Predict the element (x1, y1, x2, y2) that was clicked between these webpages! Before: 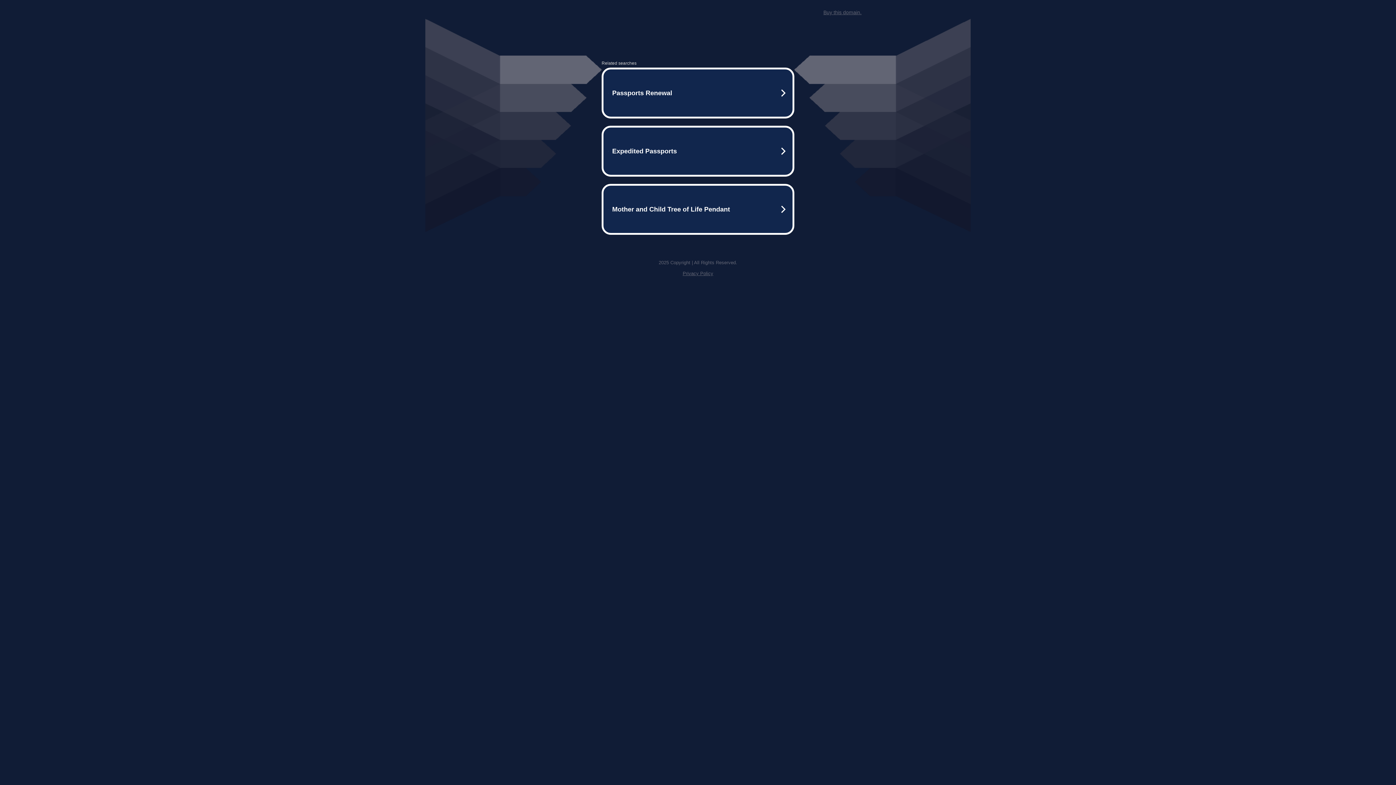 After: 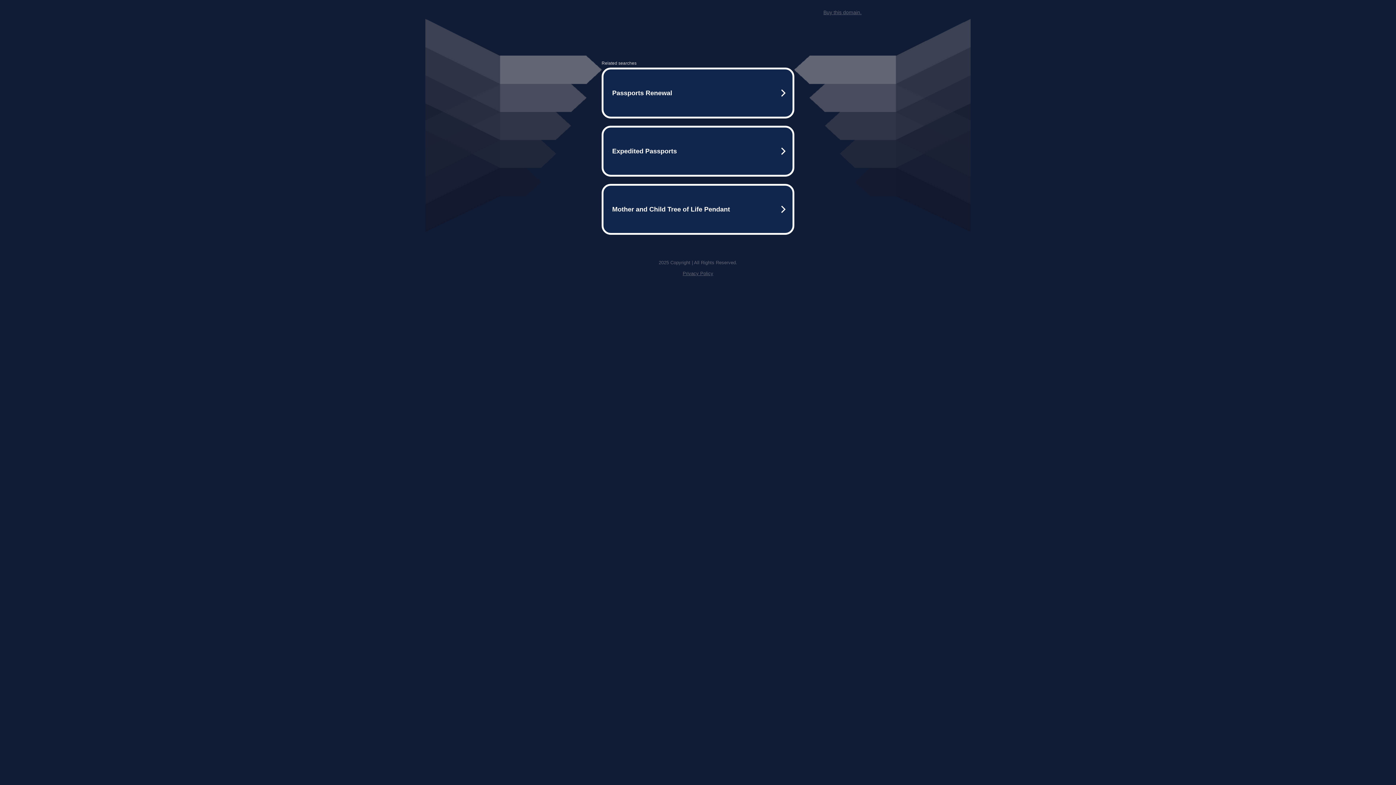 Action: label: Buy this domain. bbox: (823, 9, 861, 15)